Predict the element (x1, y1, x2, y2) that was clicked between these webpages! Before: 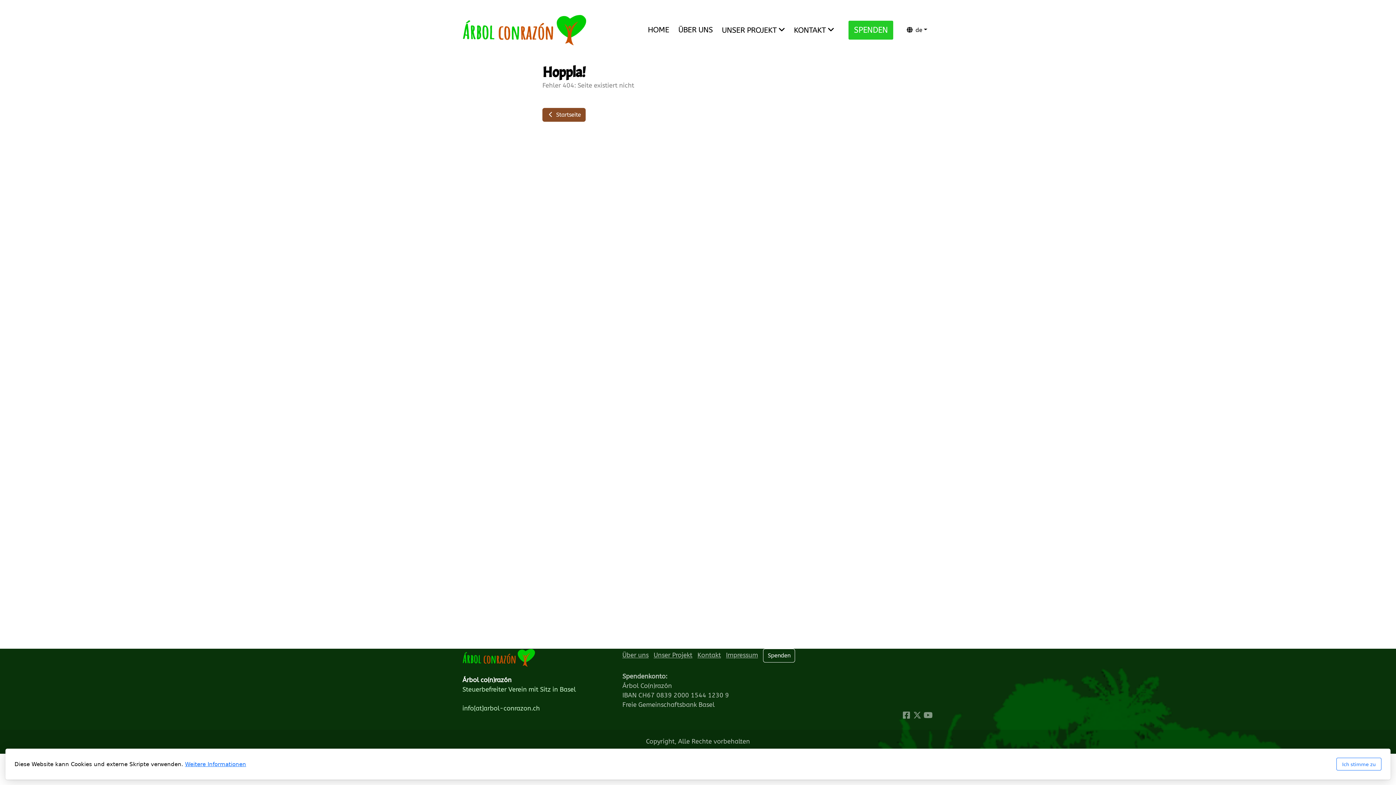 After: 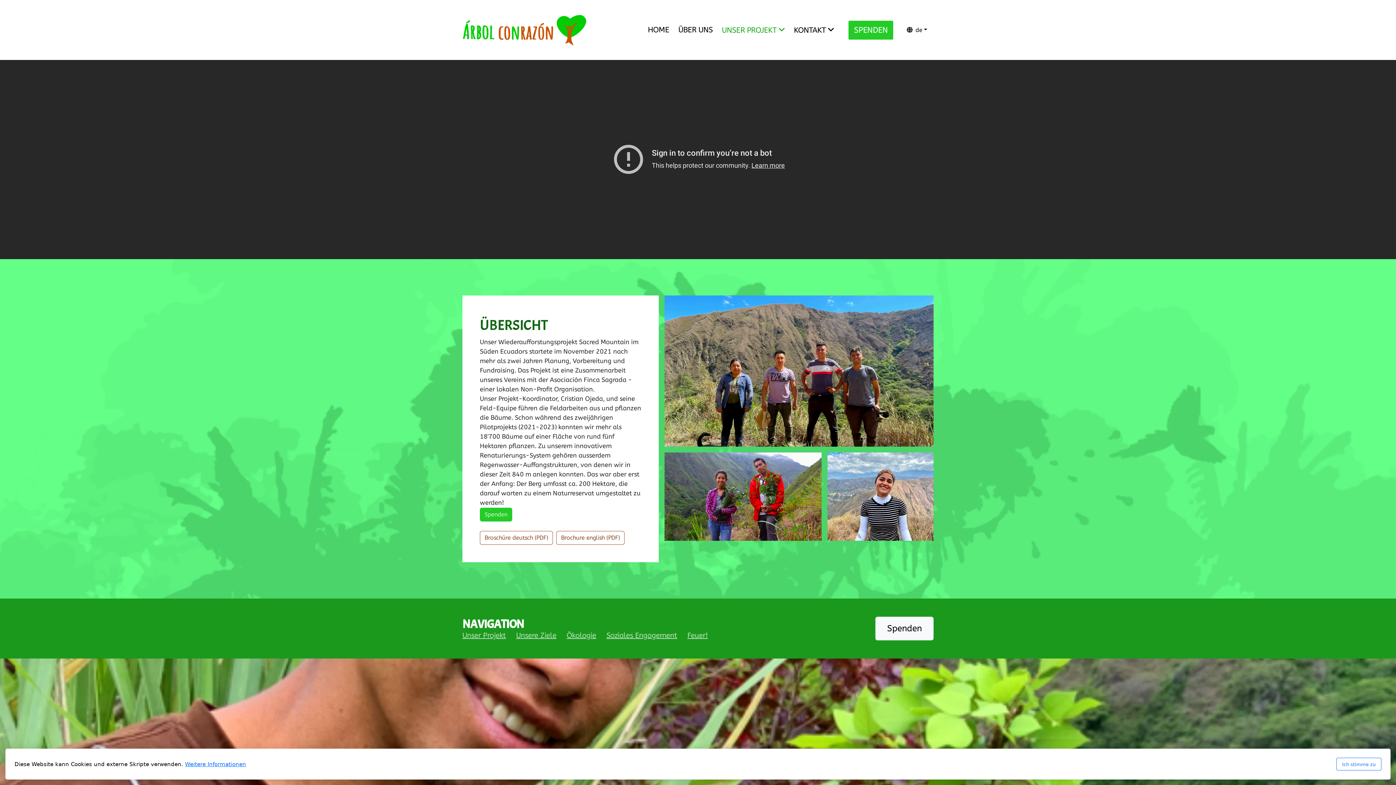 Action: bbox: (653, 651, 692, 659) label: Unser Projekt